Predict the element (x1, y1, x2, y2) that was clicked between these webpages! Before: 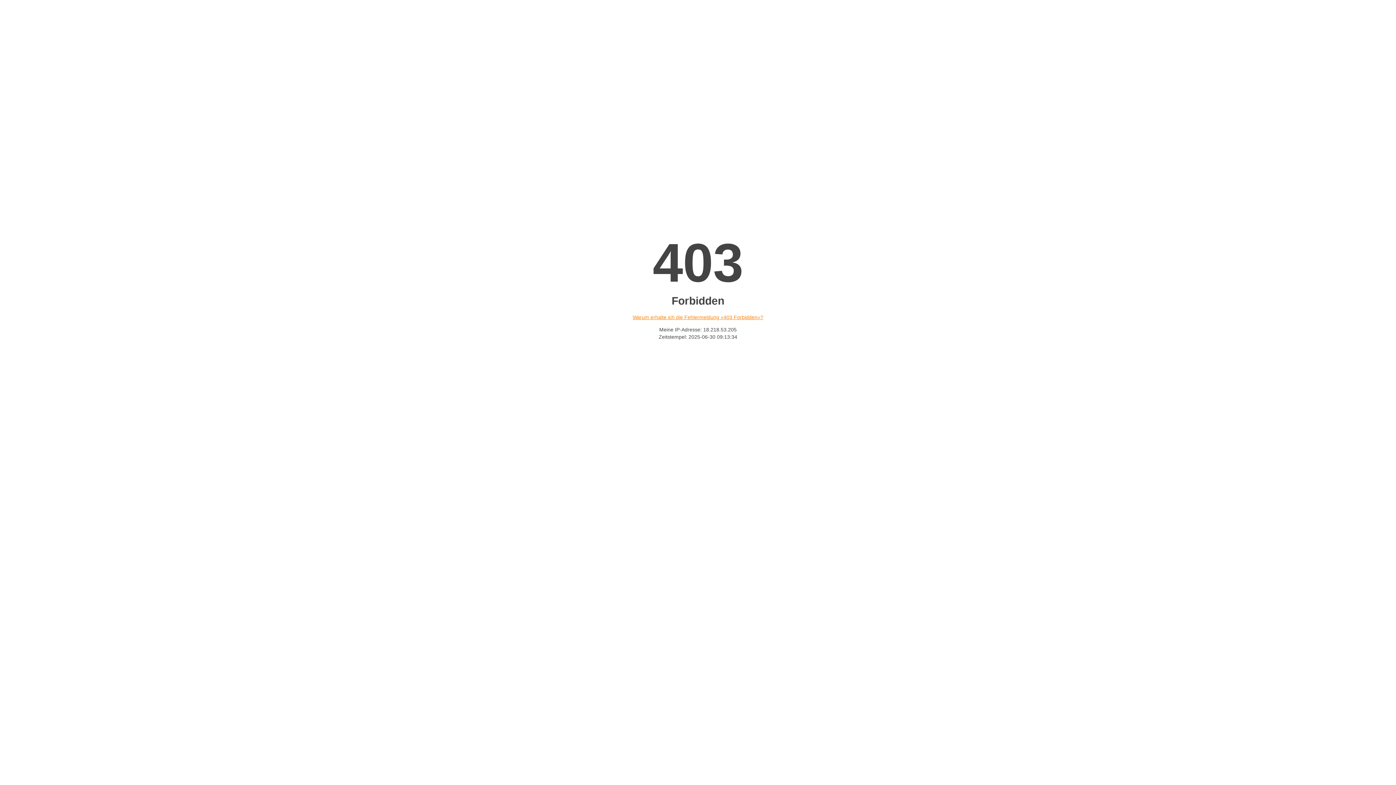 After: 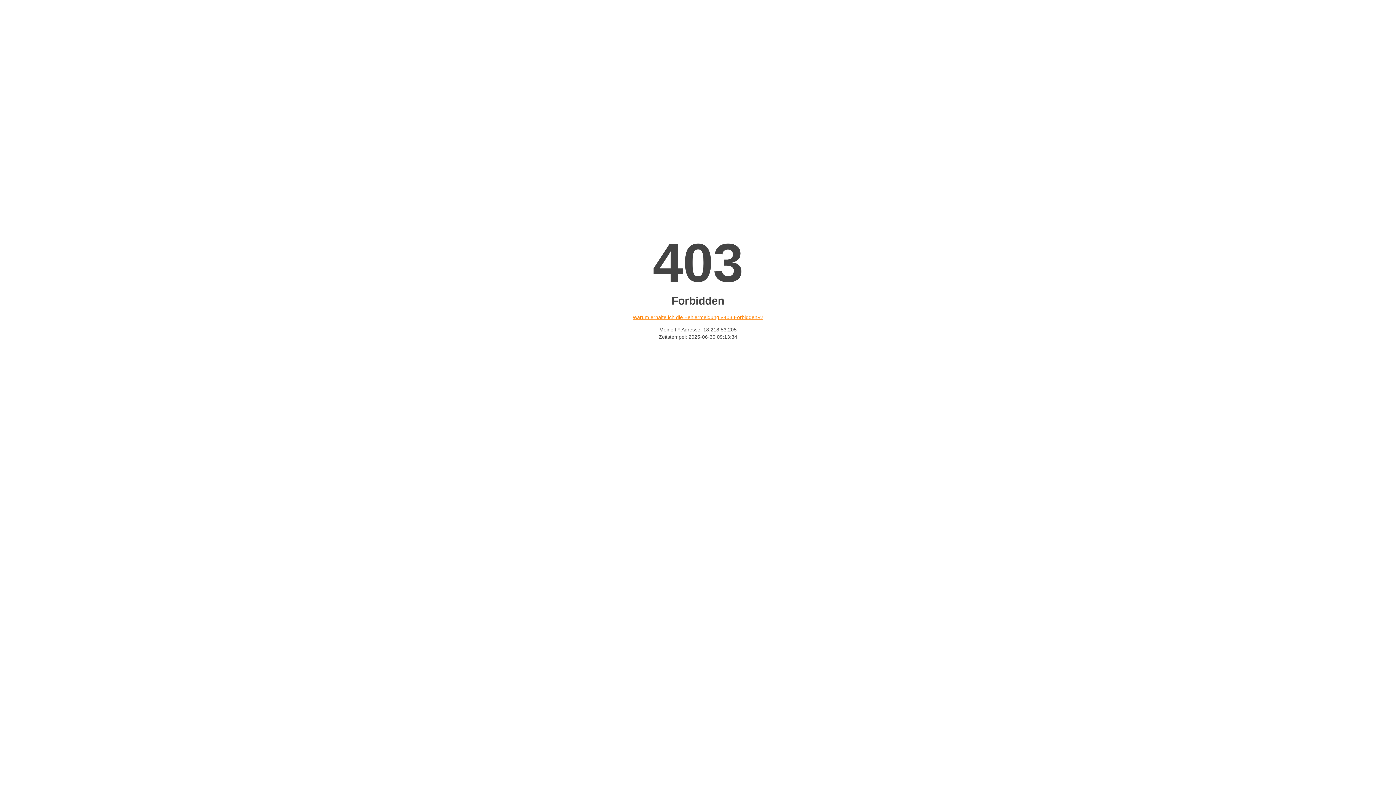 Action: label: Warum erhalte ich die Fehlermeldung «403 Forbidden»? bbox: (632, 314, 763, 320)